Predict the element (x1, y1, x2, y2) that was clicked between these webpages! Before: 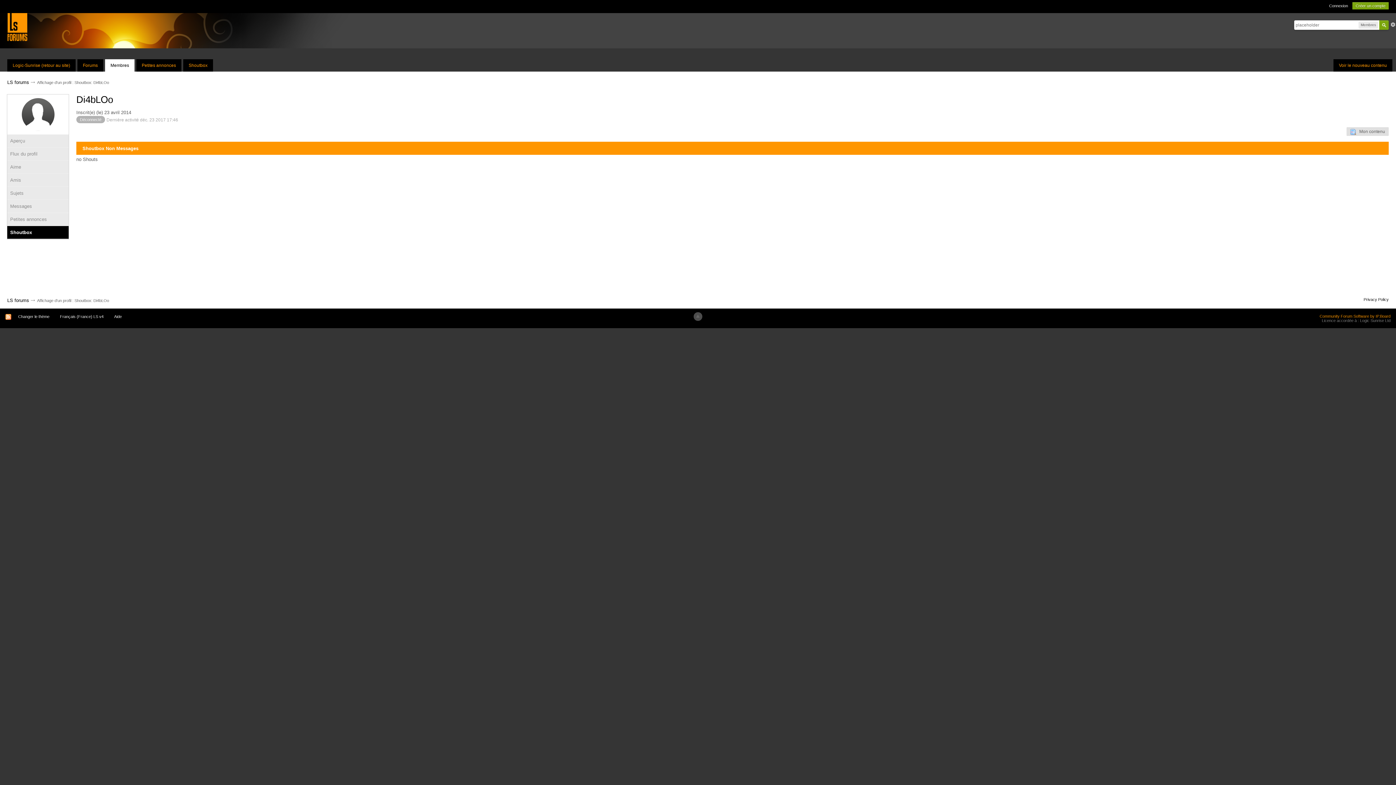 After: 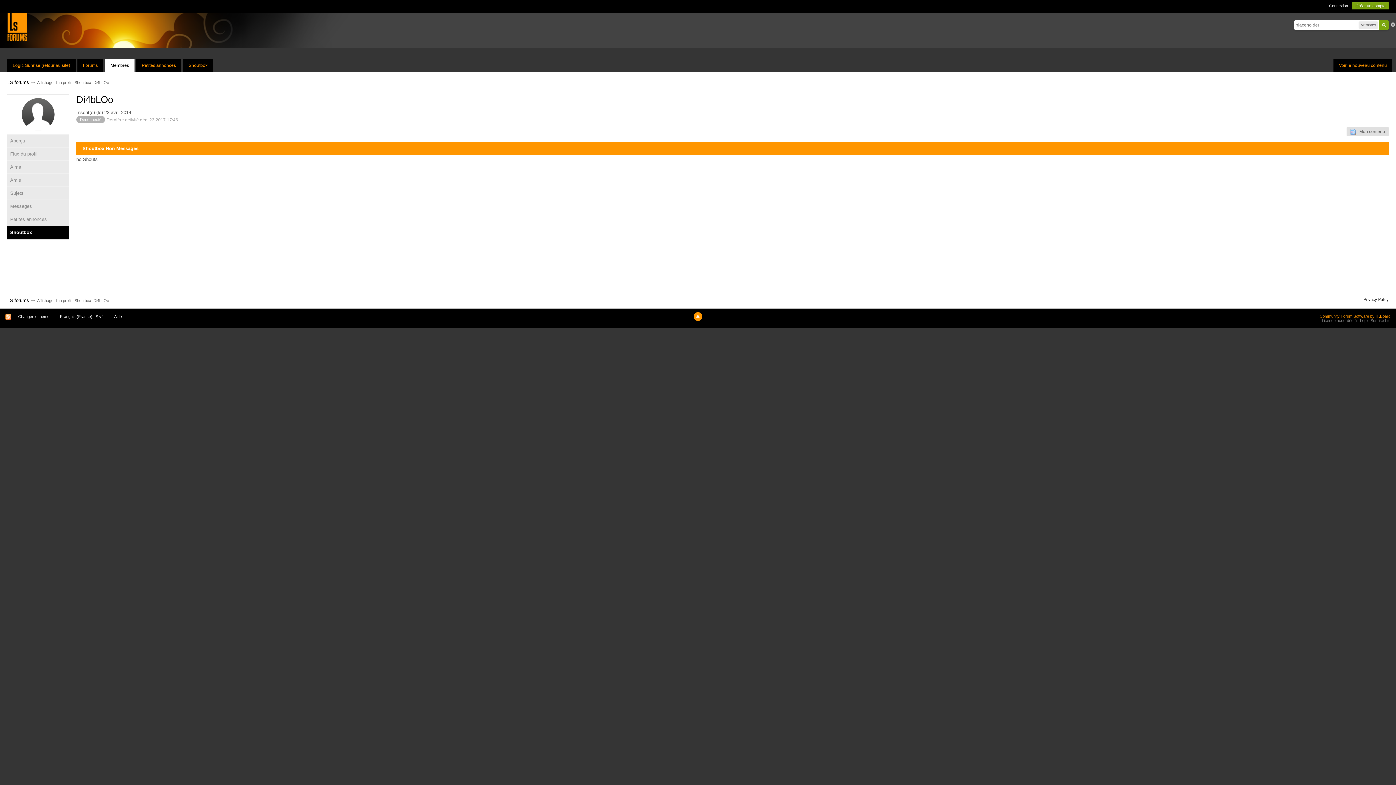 Action: bbox: (693, 312, 702, 321)